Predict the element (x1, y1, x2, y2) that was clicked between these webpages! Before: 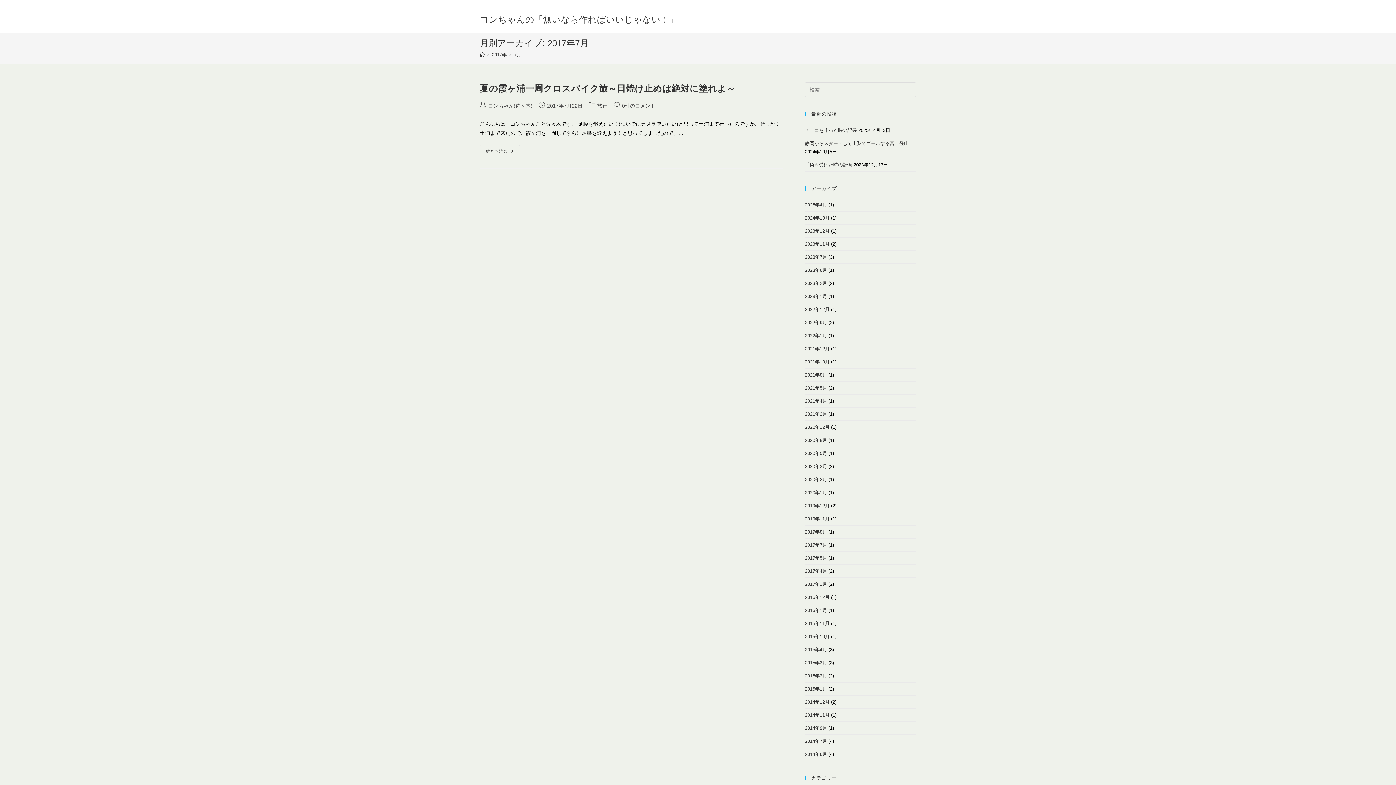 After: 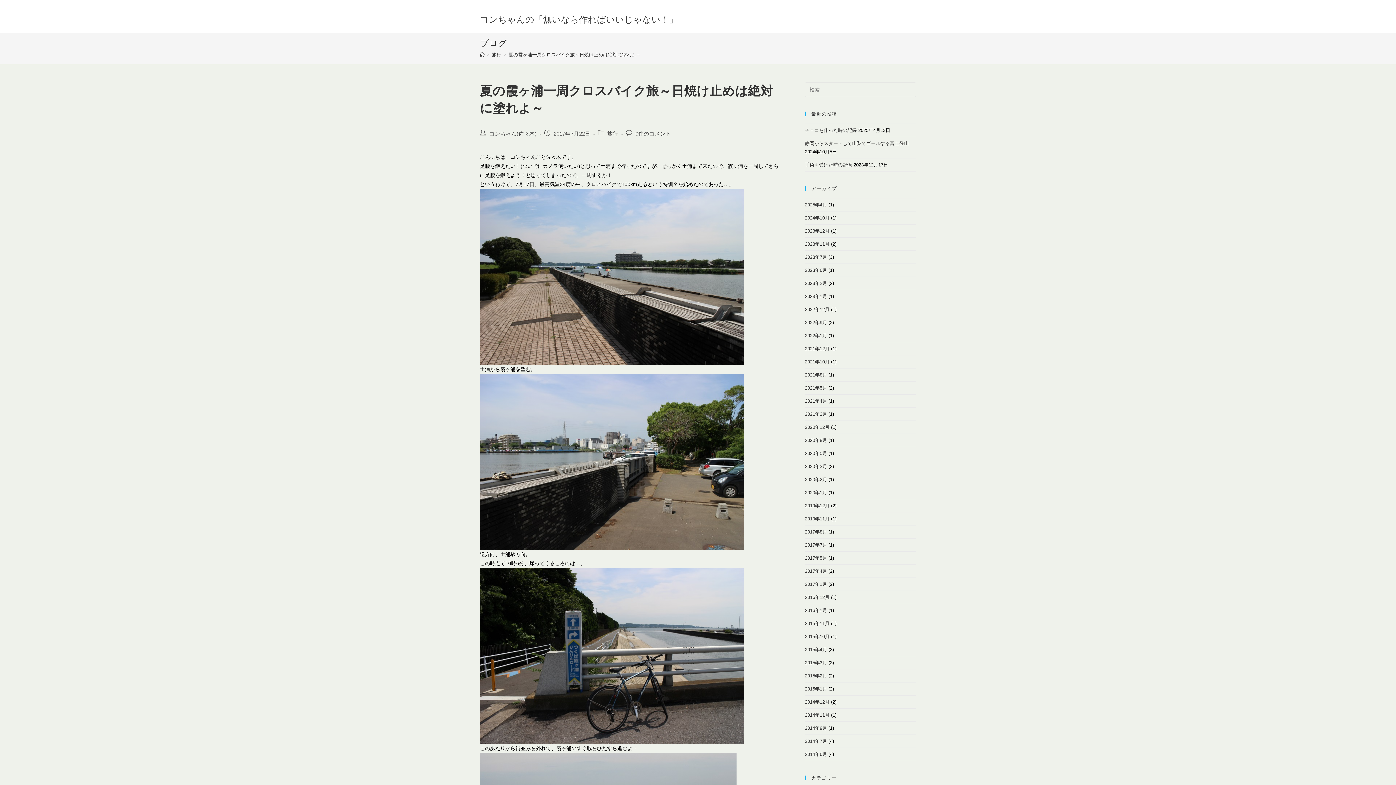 Action: label: 夏の霞ヶ浦一周クロスバイク旅～日焼け止めは絶対に塗れよ～ bbox: (480, 83, 735, 93)